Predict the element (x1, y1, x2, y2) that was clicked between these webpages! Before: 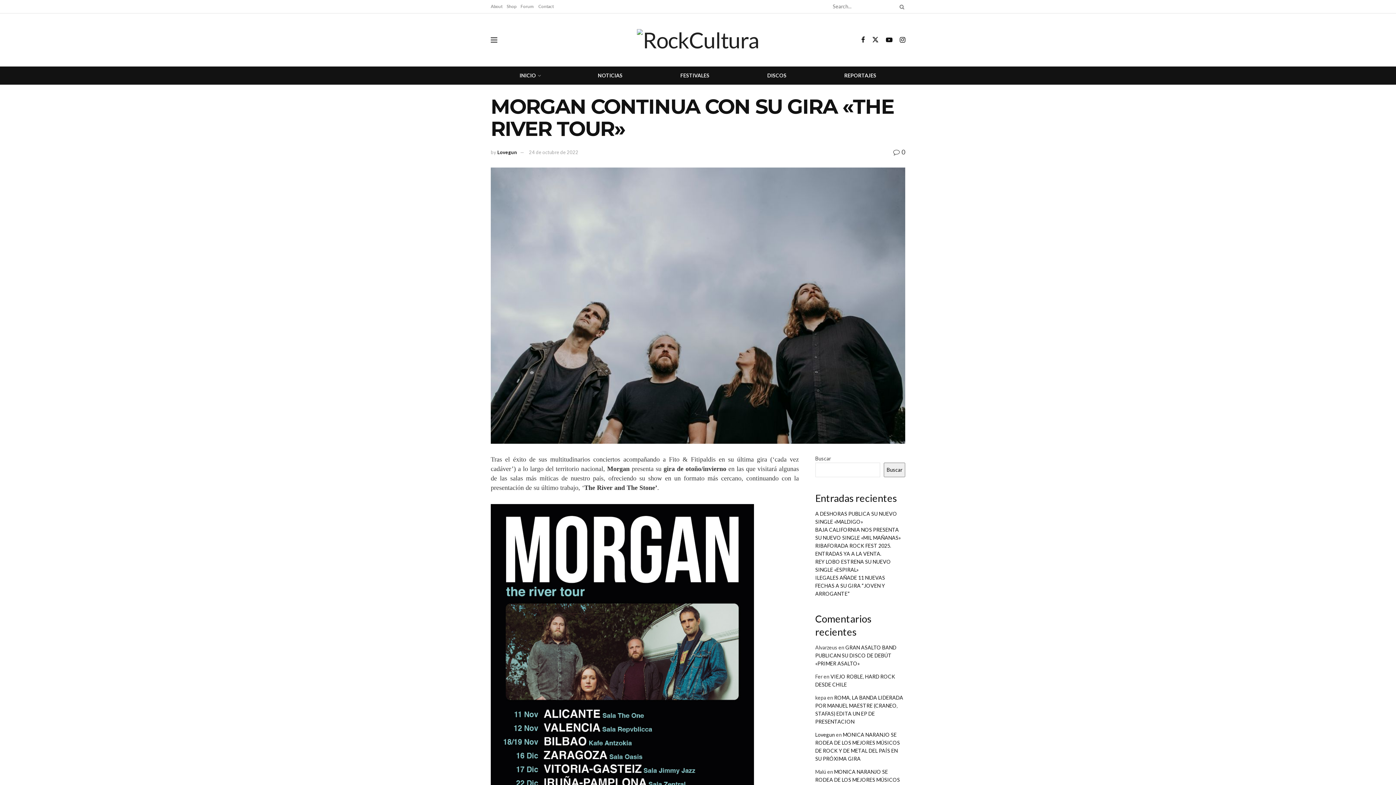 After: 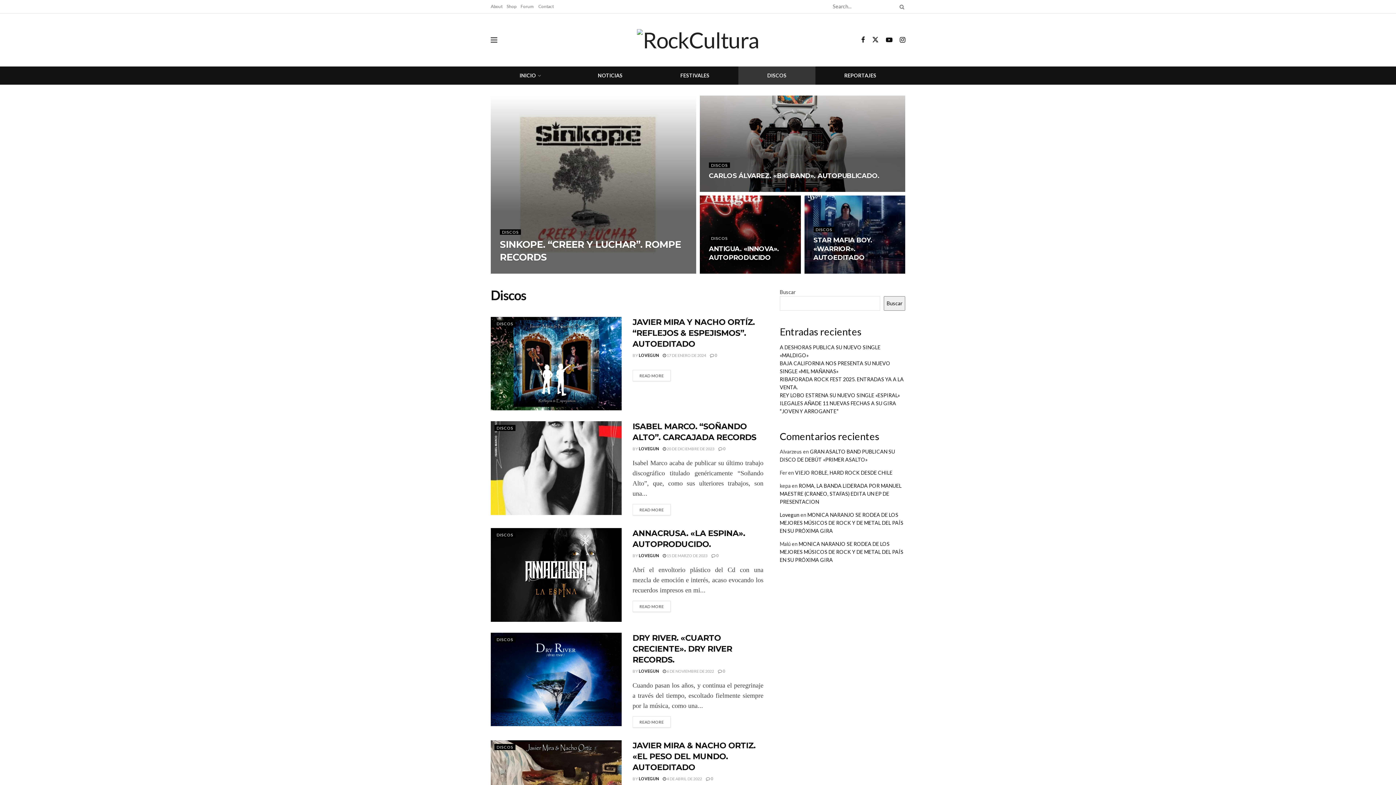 Action: bbox: (738, 66, 815, 84) label: DISCOS